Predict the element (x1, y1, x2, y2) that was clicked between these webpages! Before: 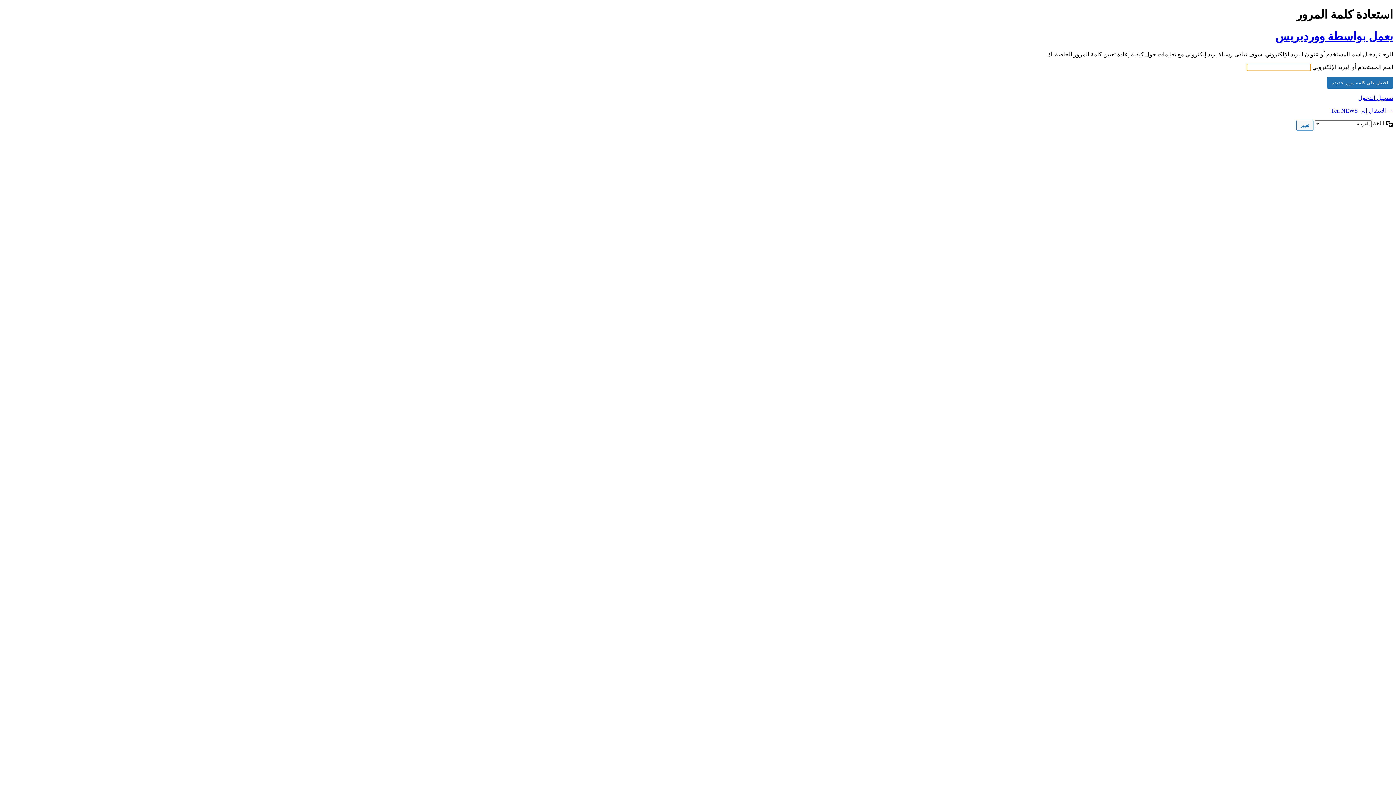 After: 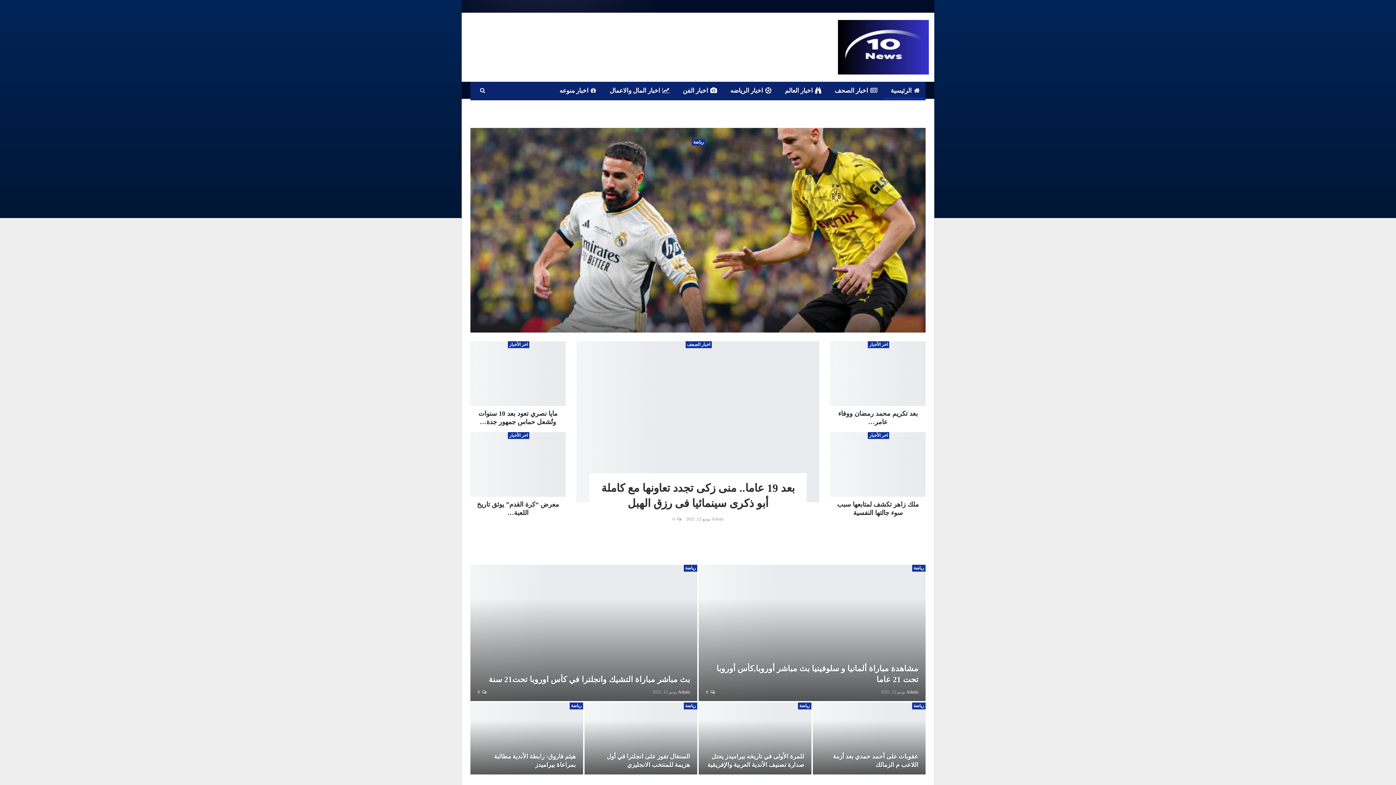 Action: label: → الانتقال إلى Ten NEWS bbox: (1331, 107, 1393, 113)